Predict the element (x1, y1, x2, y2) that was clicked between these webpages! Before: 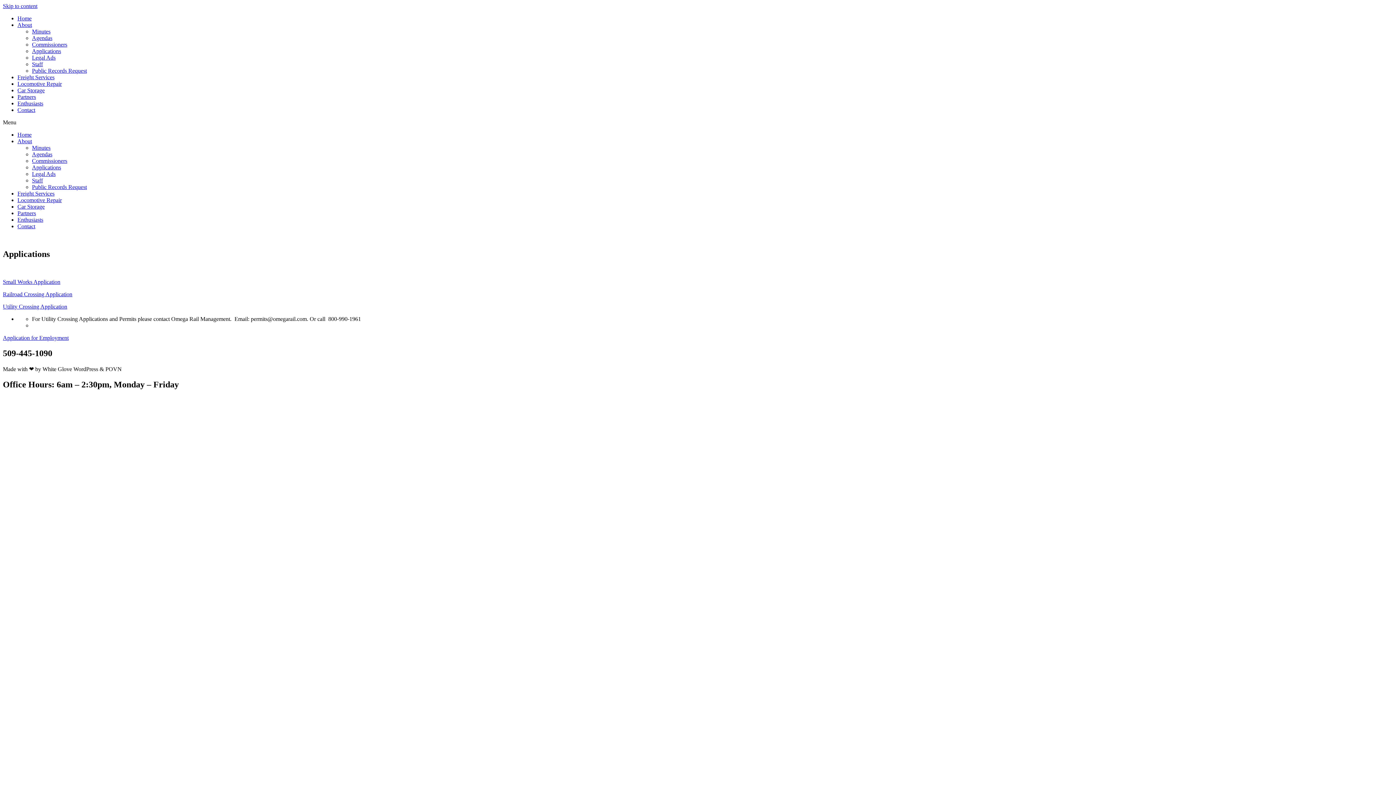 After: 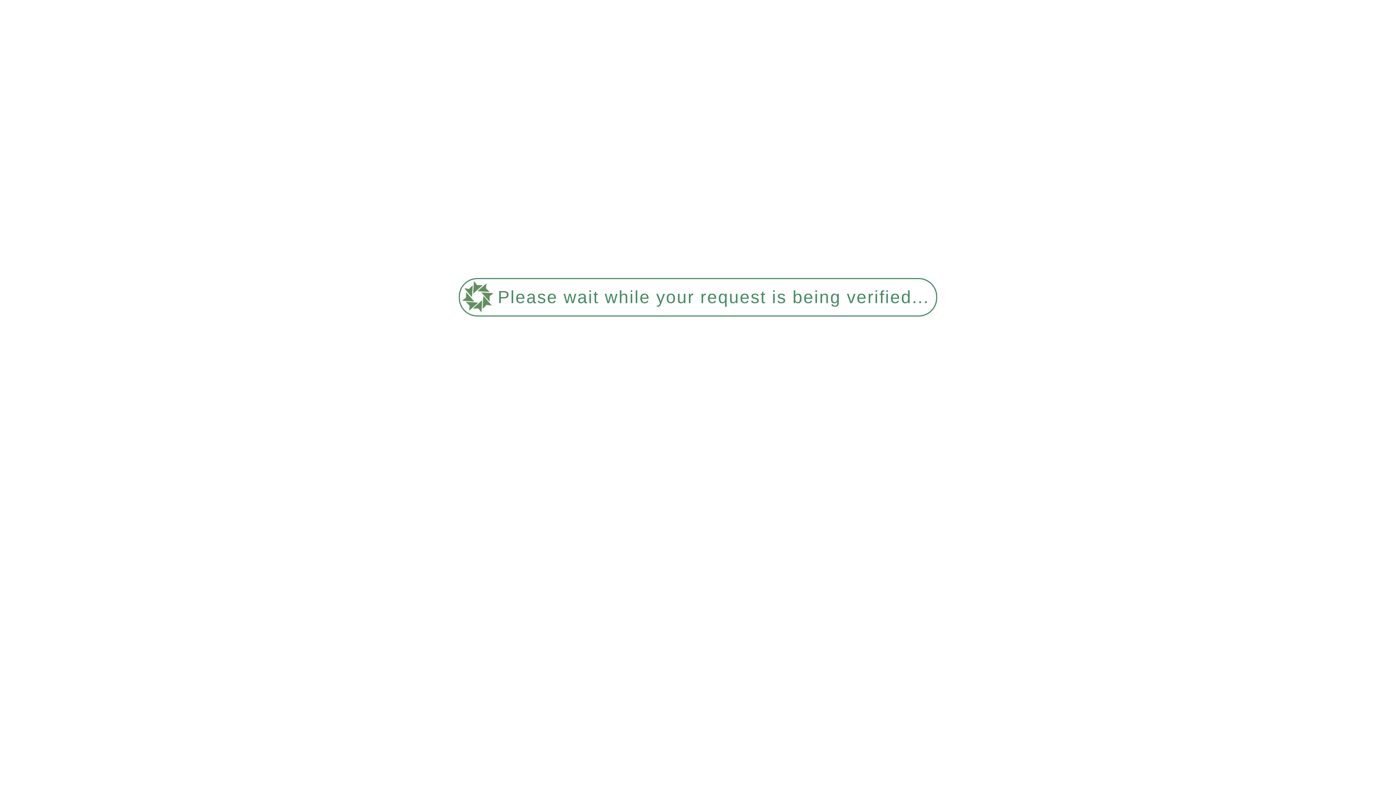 Action: bbox: (32, 28, 50, 34) label: Minutes